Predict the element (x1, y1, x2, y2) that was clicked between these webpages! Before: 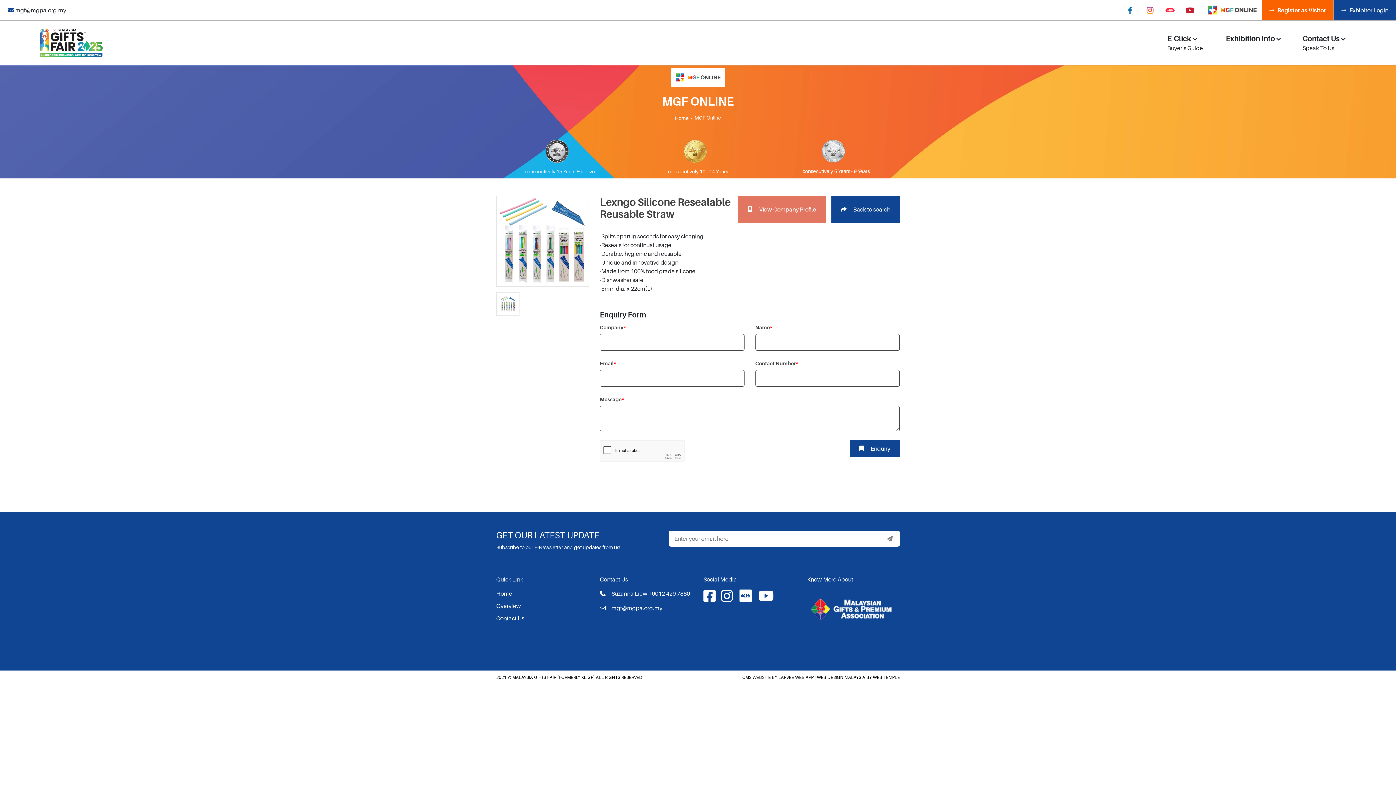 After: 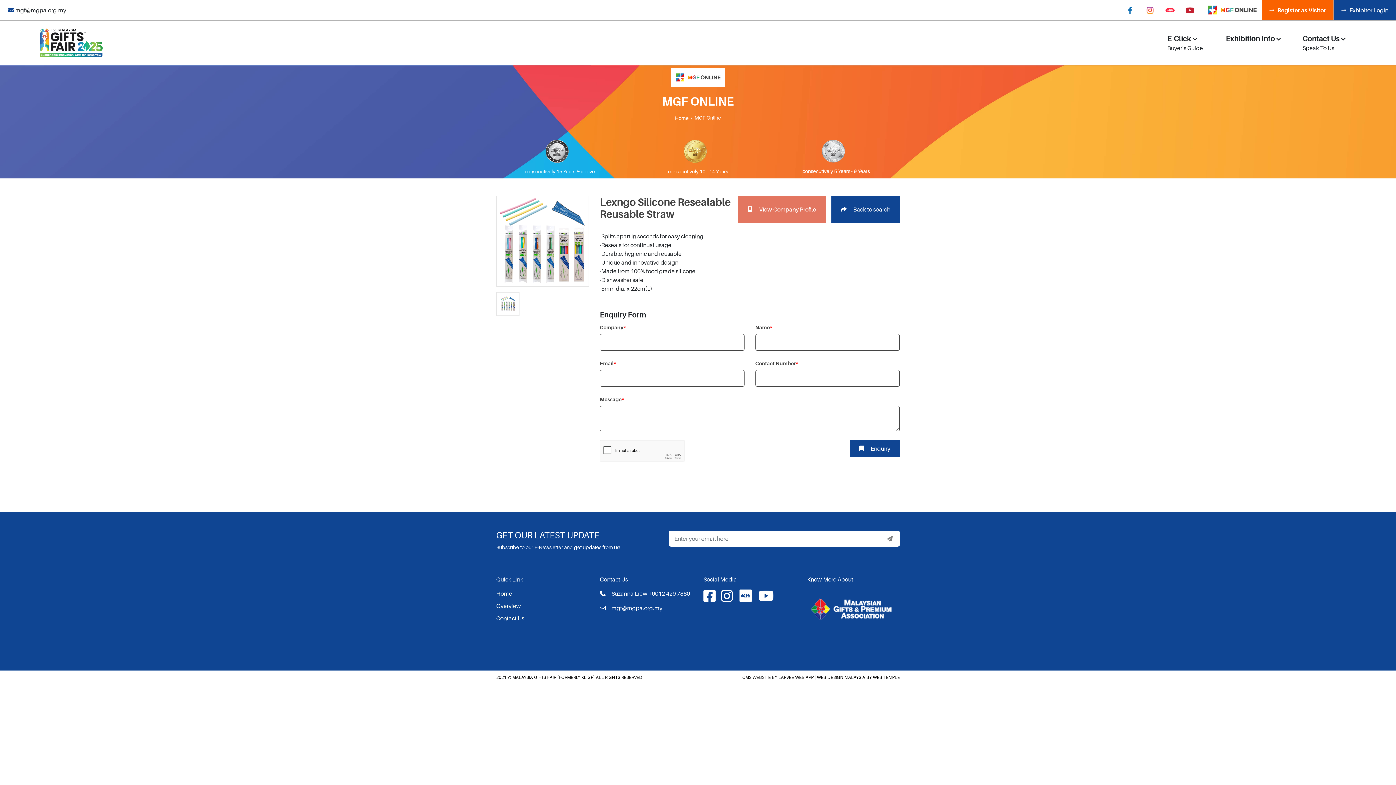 Action: bbox: (1182, 6, 1202, 13)